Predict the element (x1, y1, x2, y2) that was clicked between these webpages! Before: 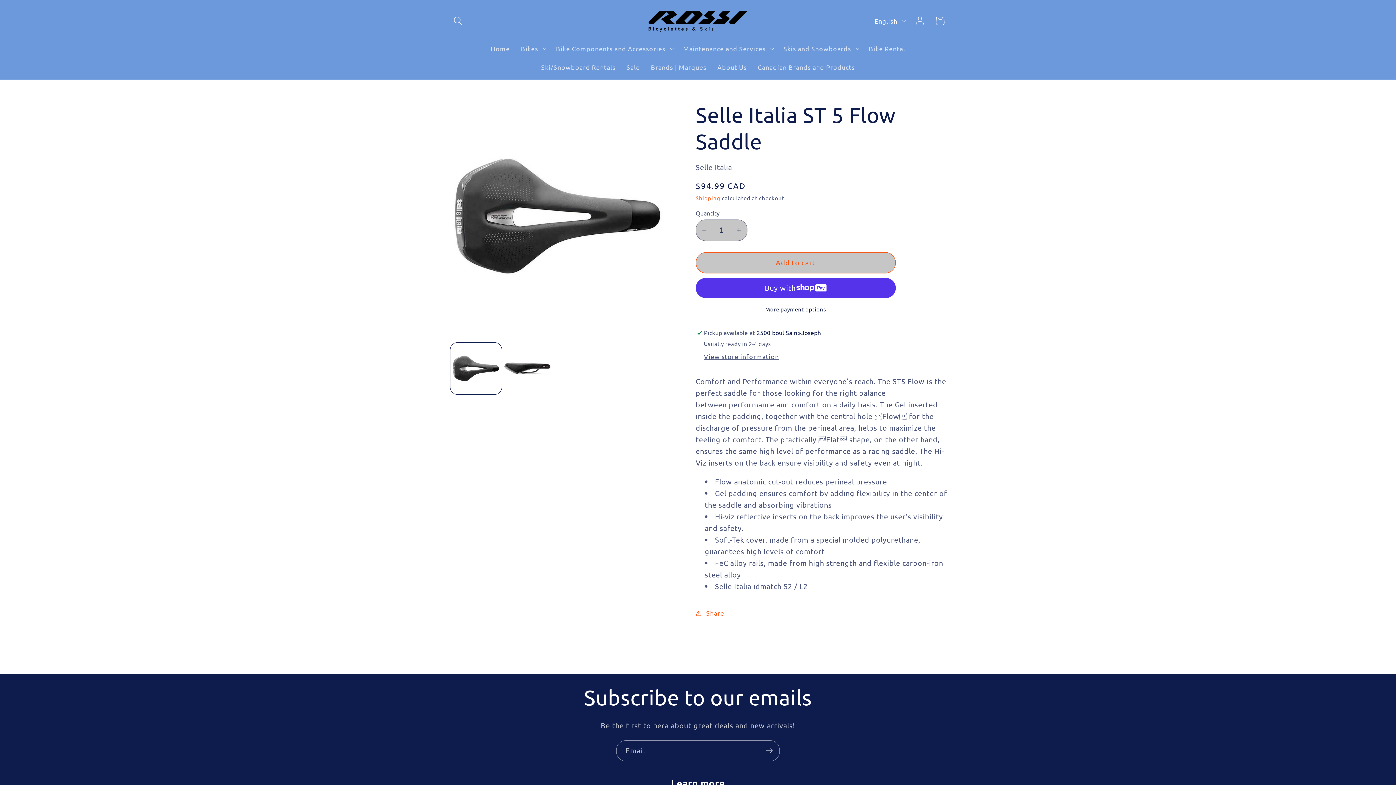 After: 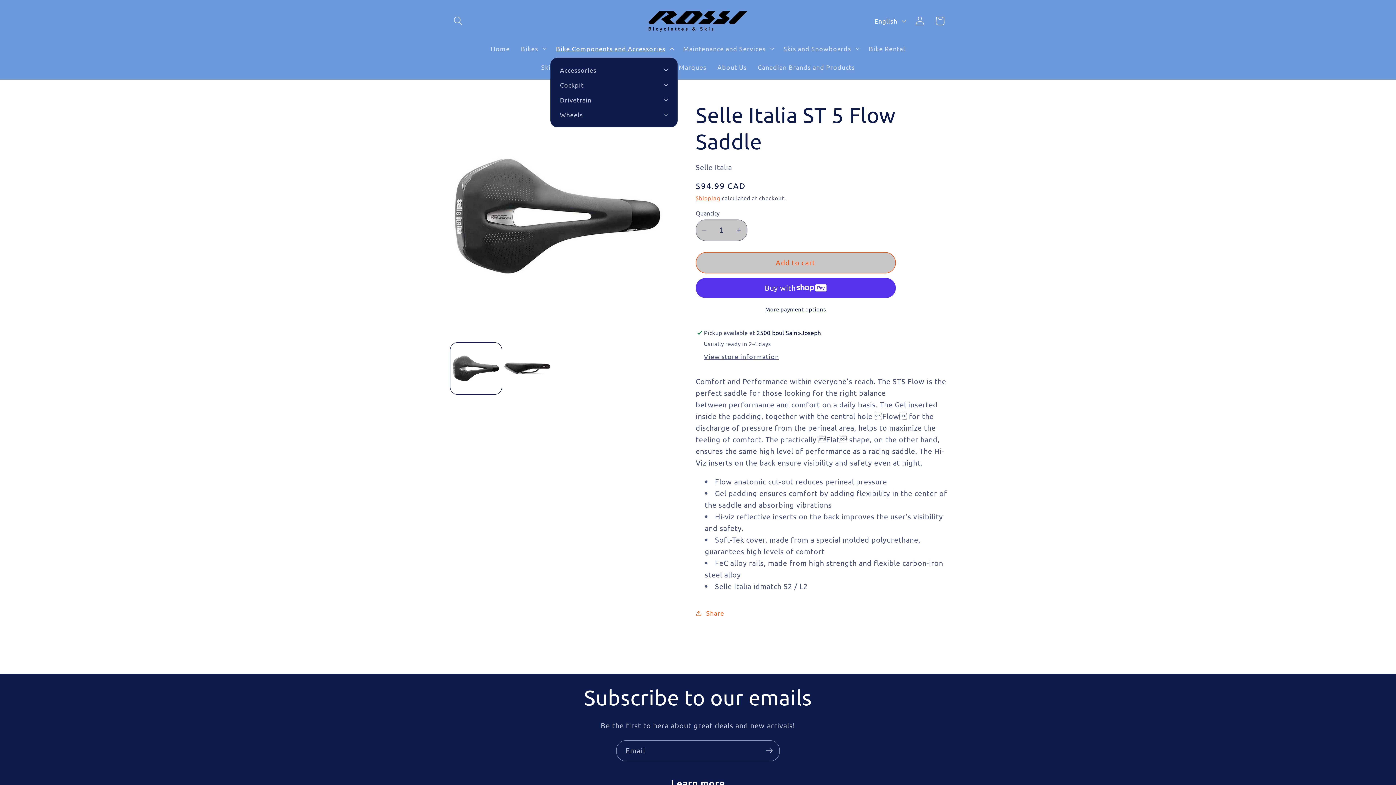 Action: bbox: (550, 39, 677, 57) label: Bike Components and Accessories